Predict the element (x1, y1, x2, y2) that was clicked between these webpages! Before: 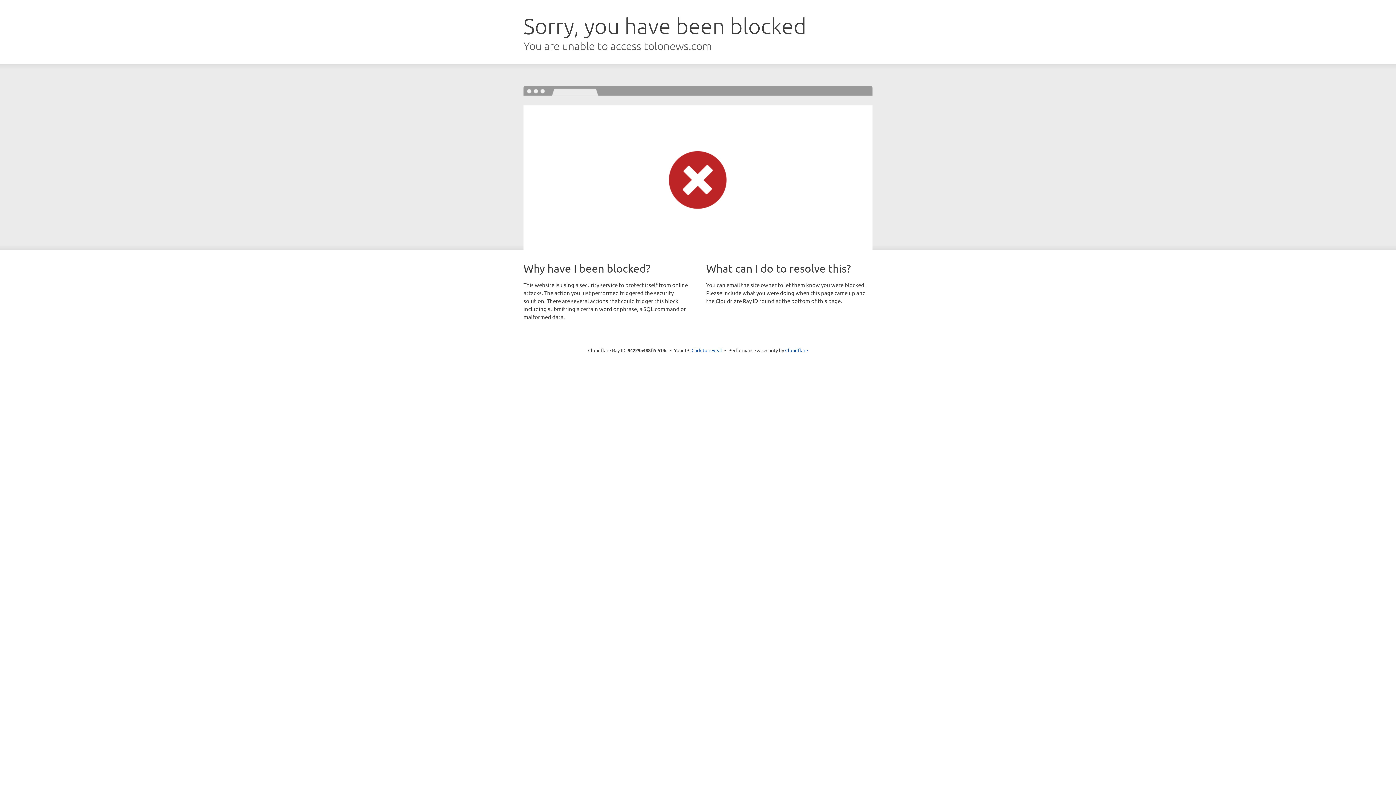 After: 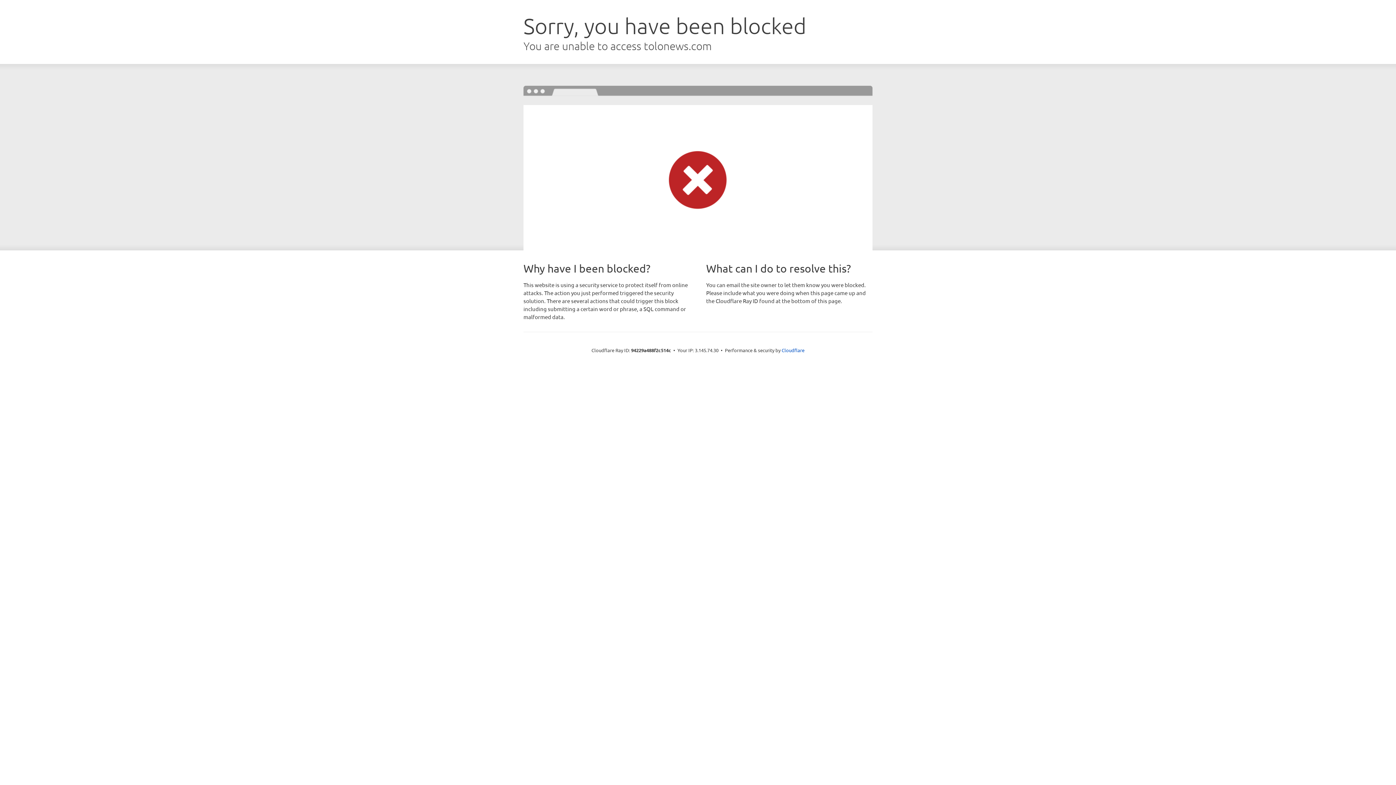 Action: label: Click to reveal bbox: (691, 346, 722, 353)